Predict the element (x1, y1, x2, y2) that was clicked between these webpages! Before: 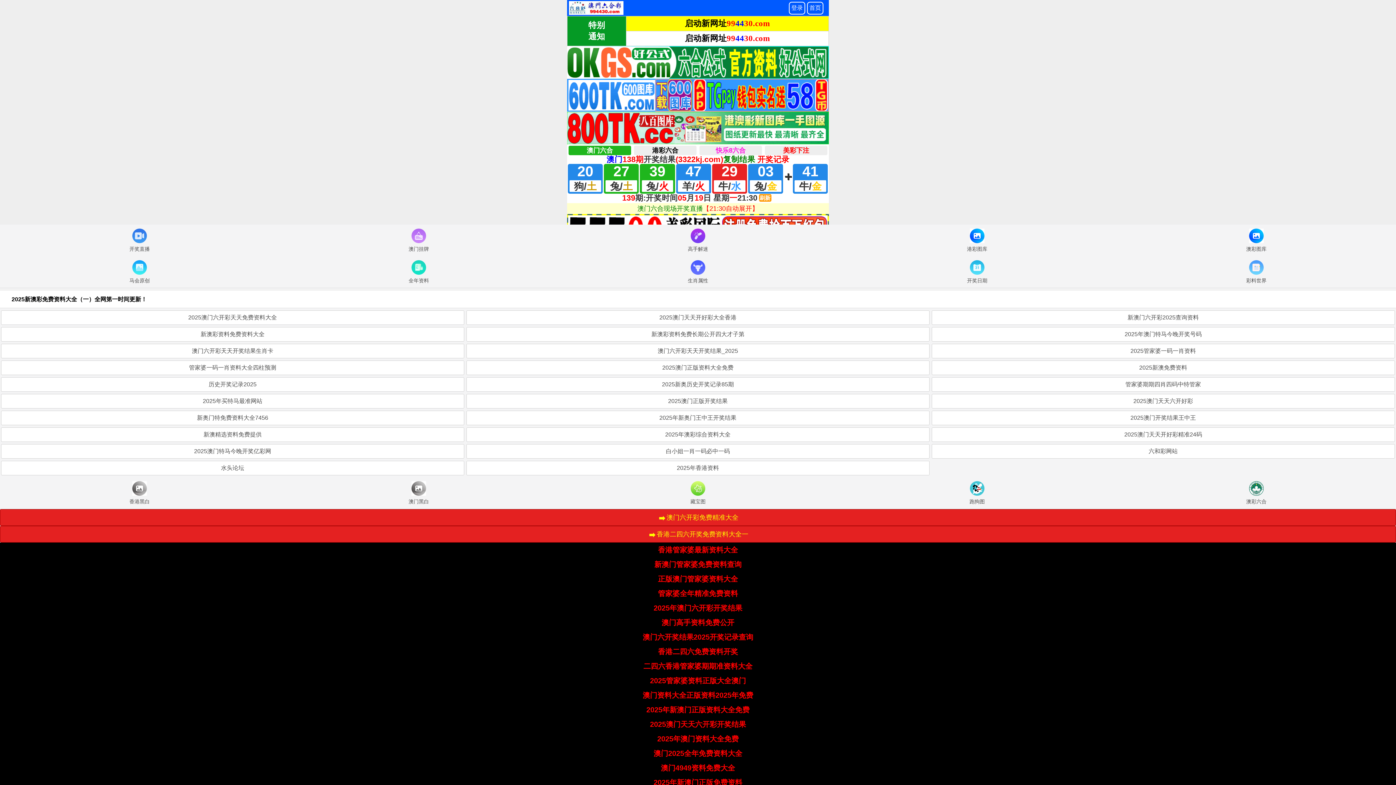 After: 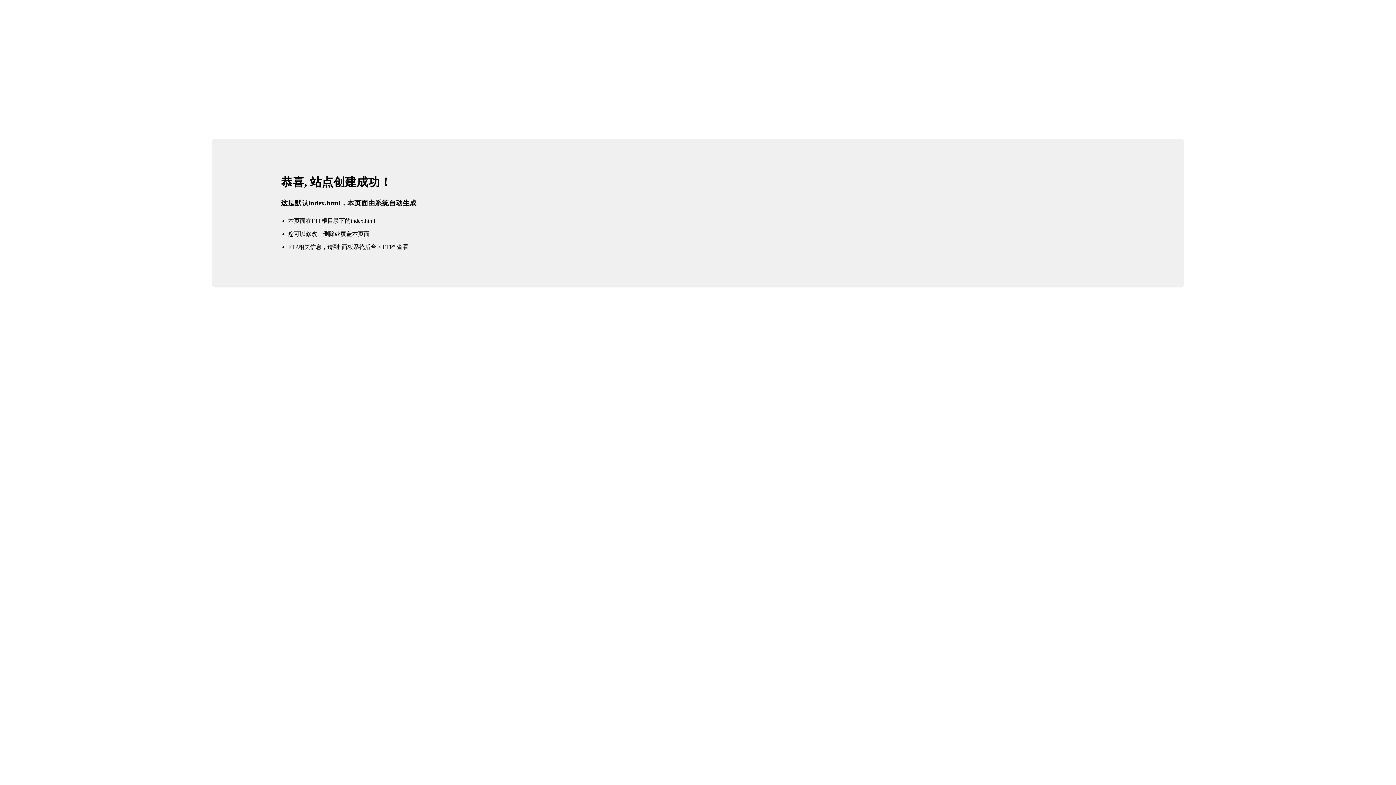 Action: label: 六和彩网站 bbox: (931, 444, 1395, 458)